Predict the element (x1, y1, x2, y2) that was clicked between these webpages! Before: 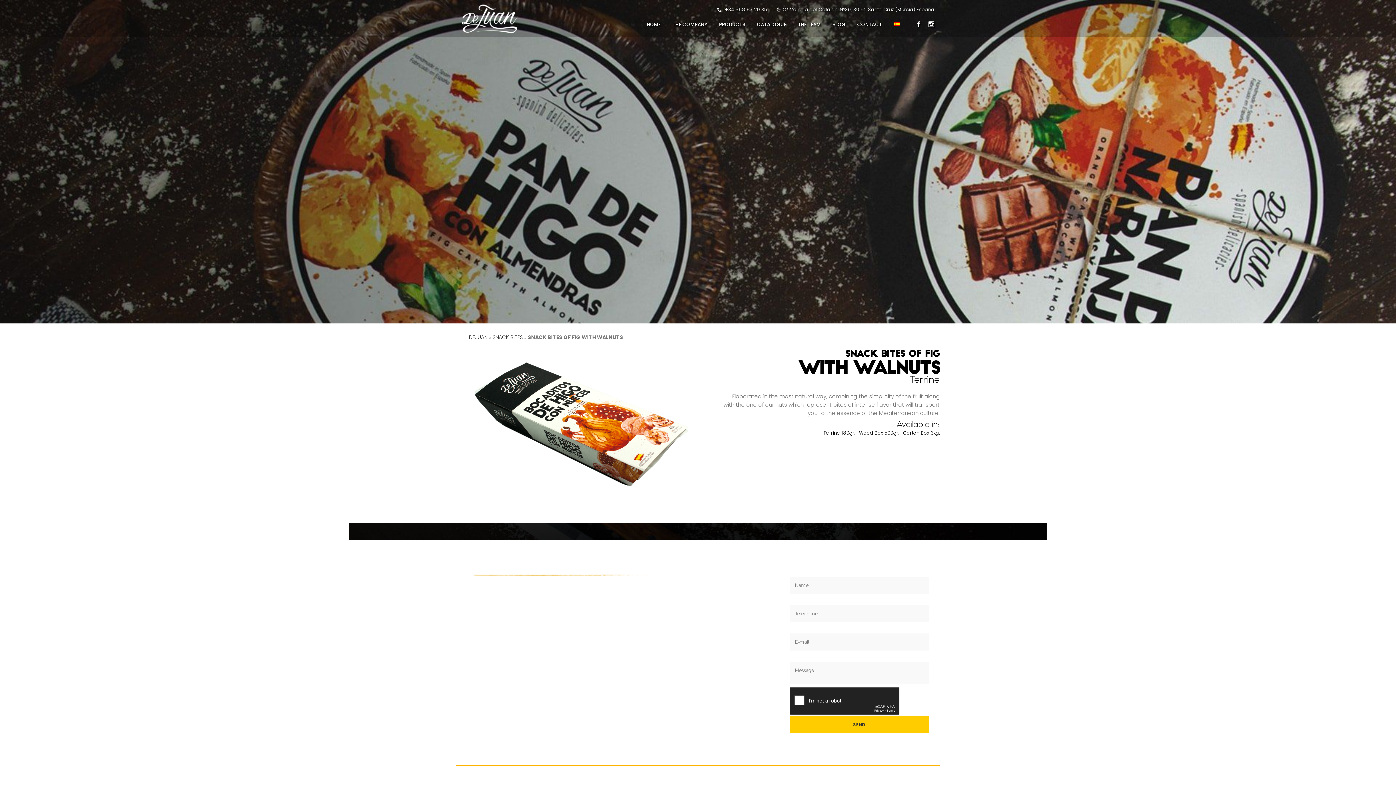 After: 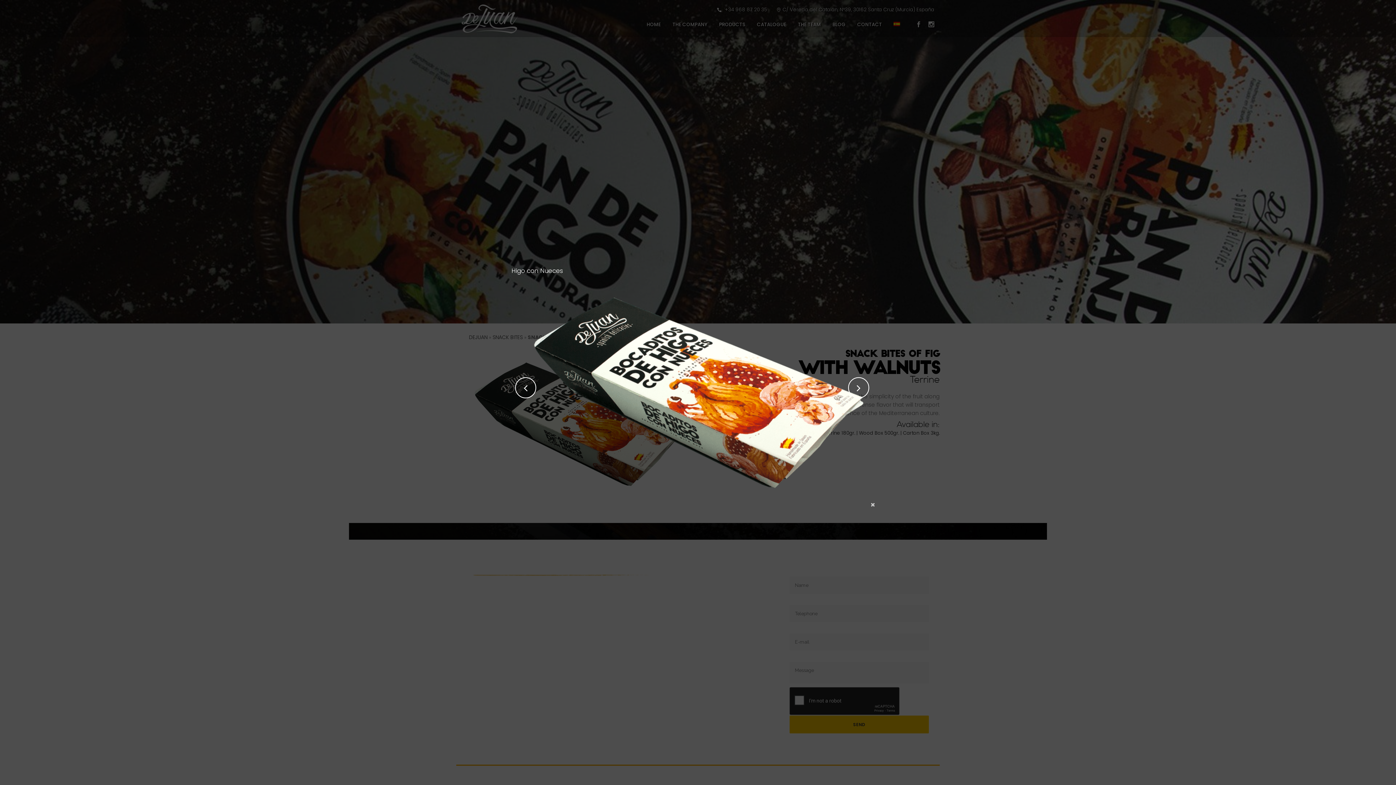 Action: bbox: (456, 349, 698, 492)